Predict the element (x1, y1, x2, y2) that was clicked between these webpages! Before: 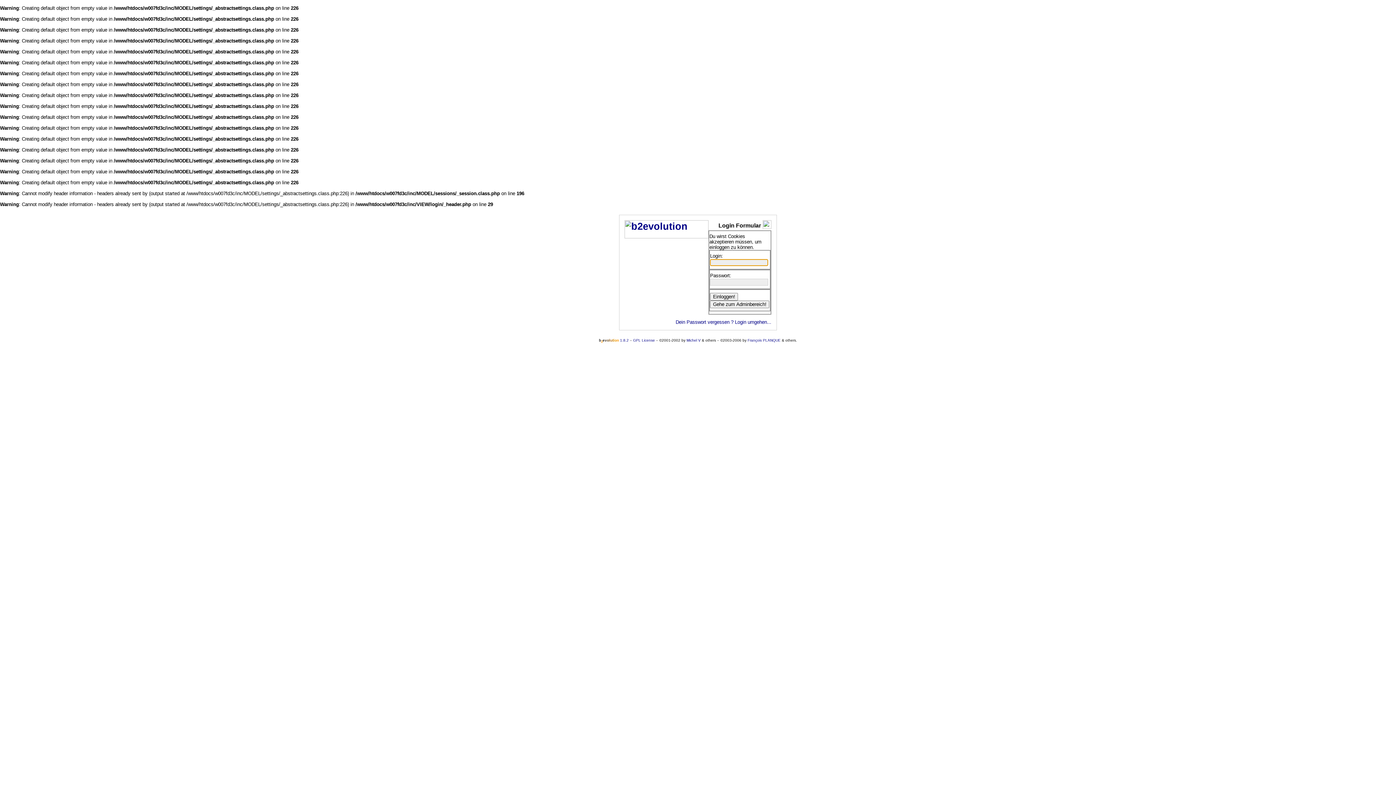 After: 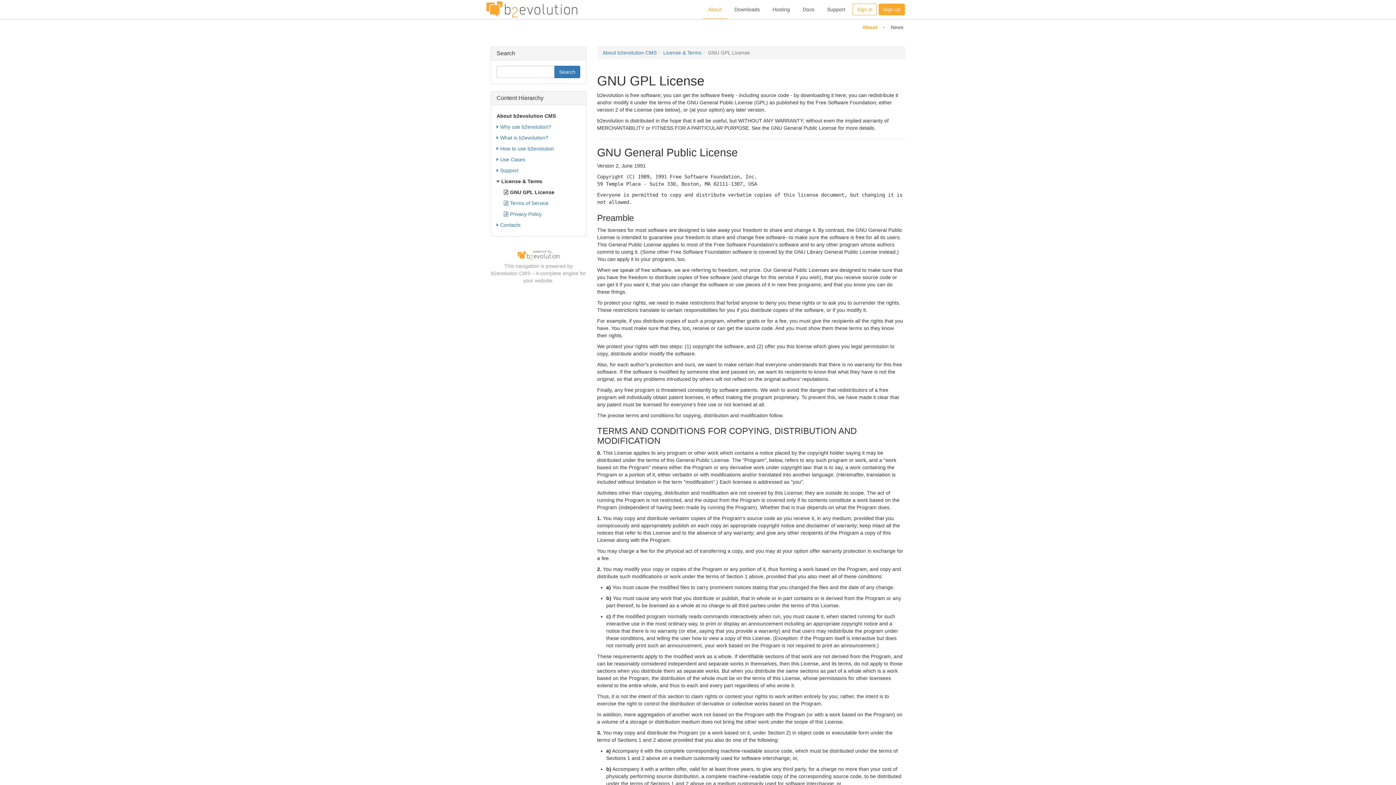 Action: bbox: (633, 338, 655, 342) label: GPL License